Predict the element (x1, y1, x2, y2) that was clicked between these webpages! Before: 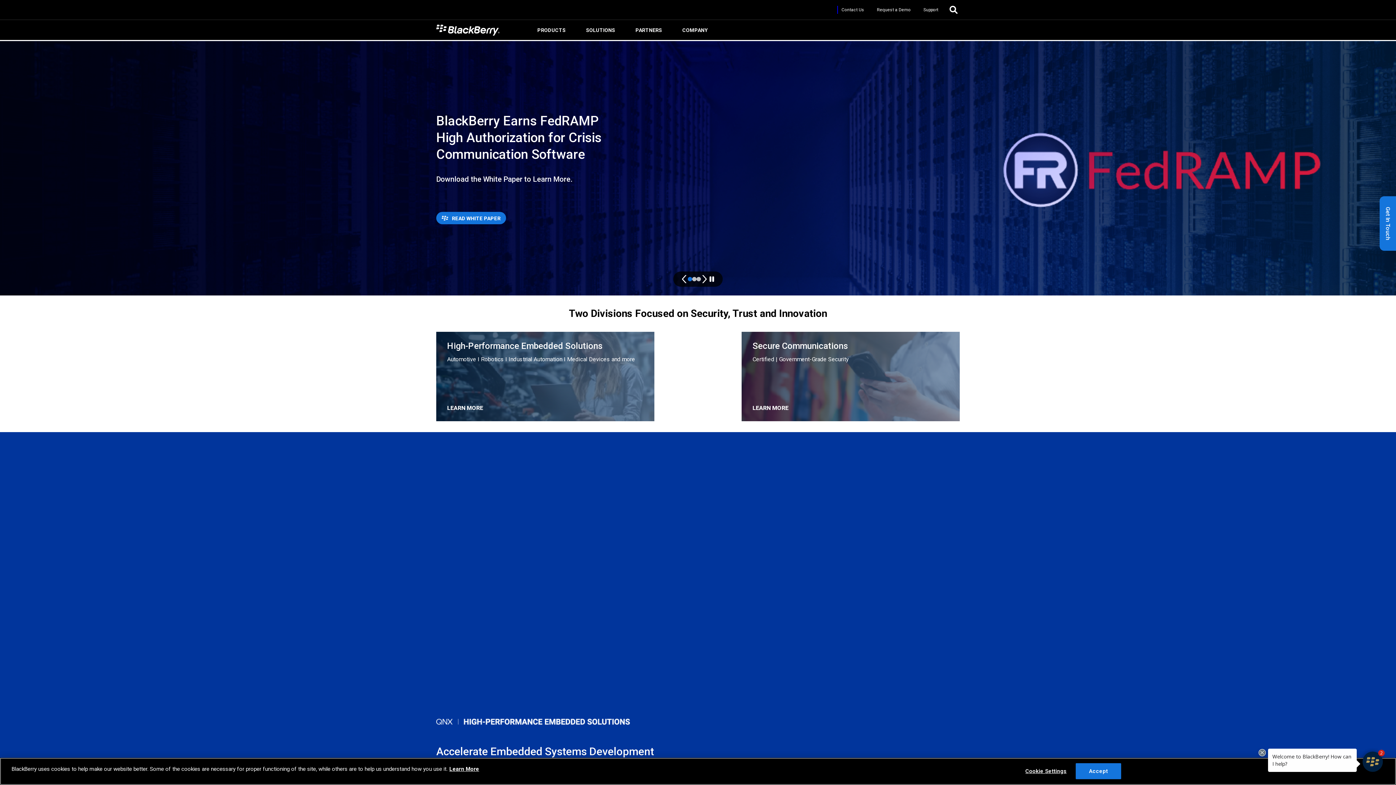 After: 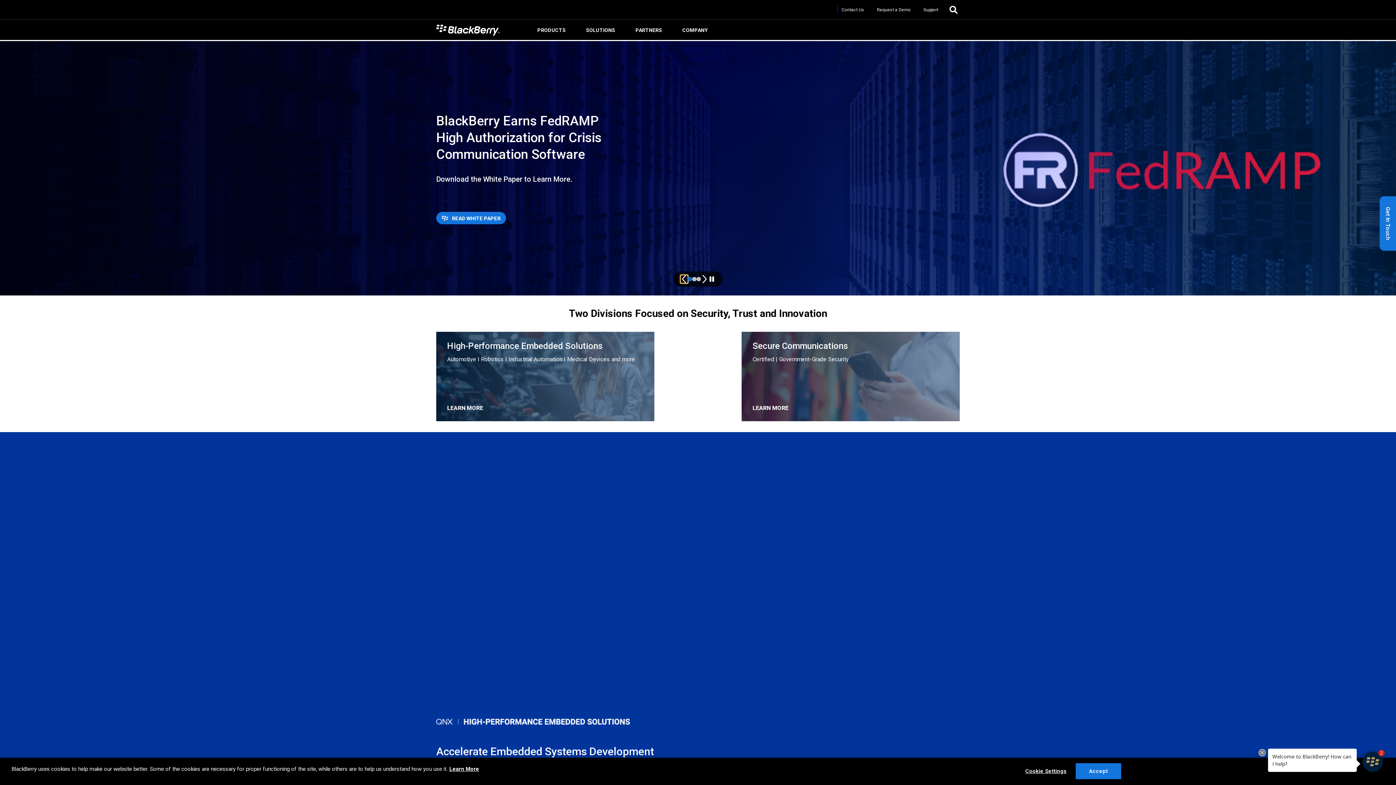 Action: label: Previous Item Button bbox: (680, 275, 688, 283)